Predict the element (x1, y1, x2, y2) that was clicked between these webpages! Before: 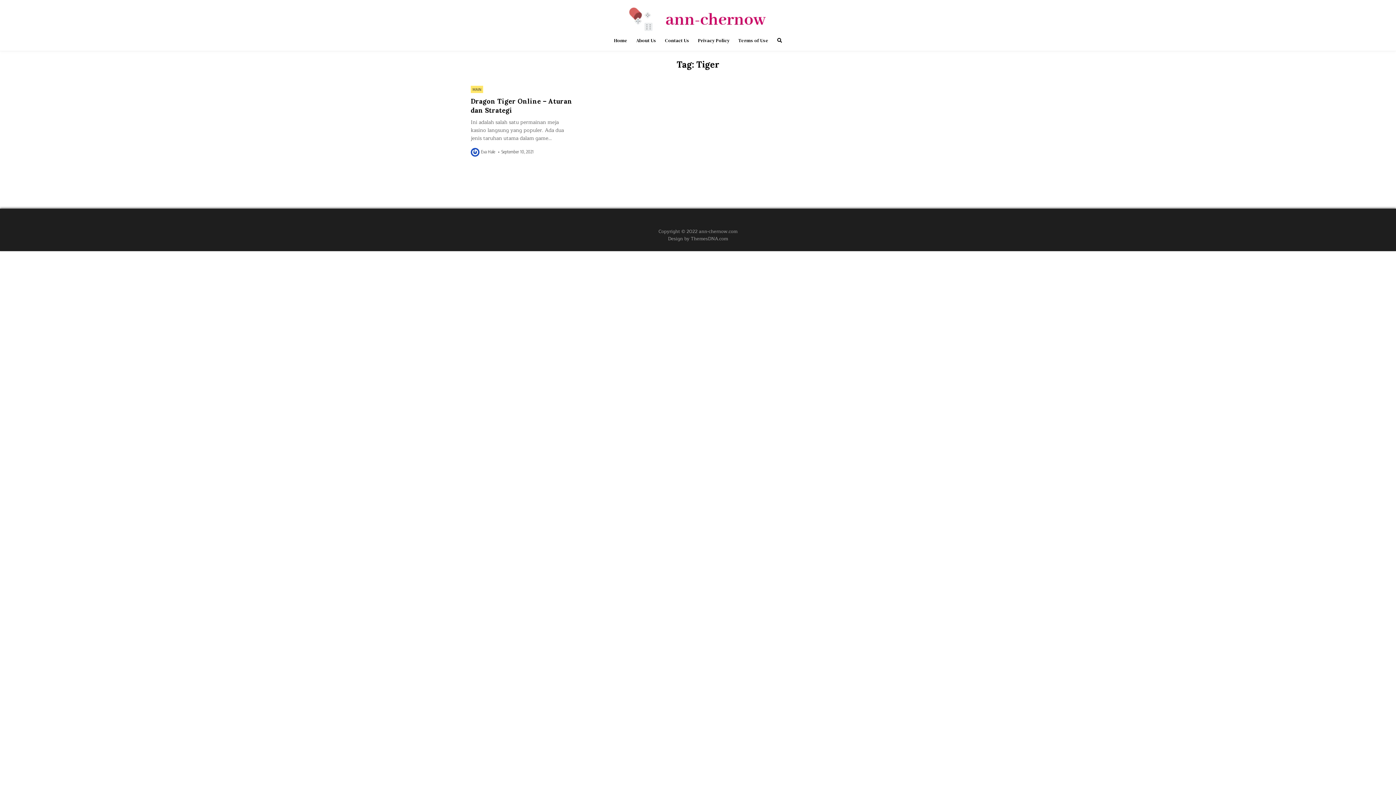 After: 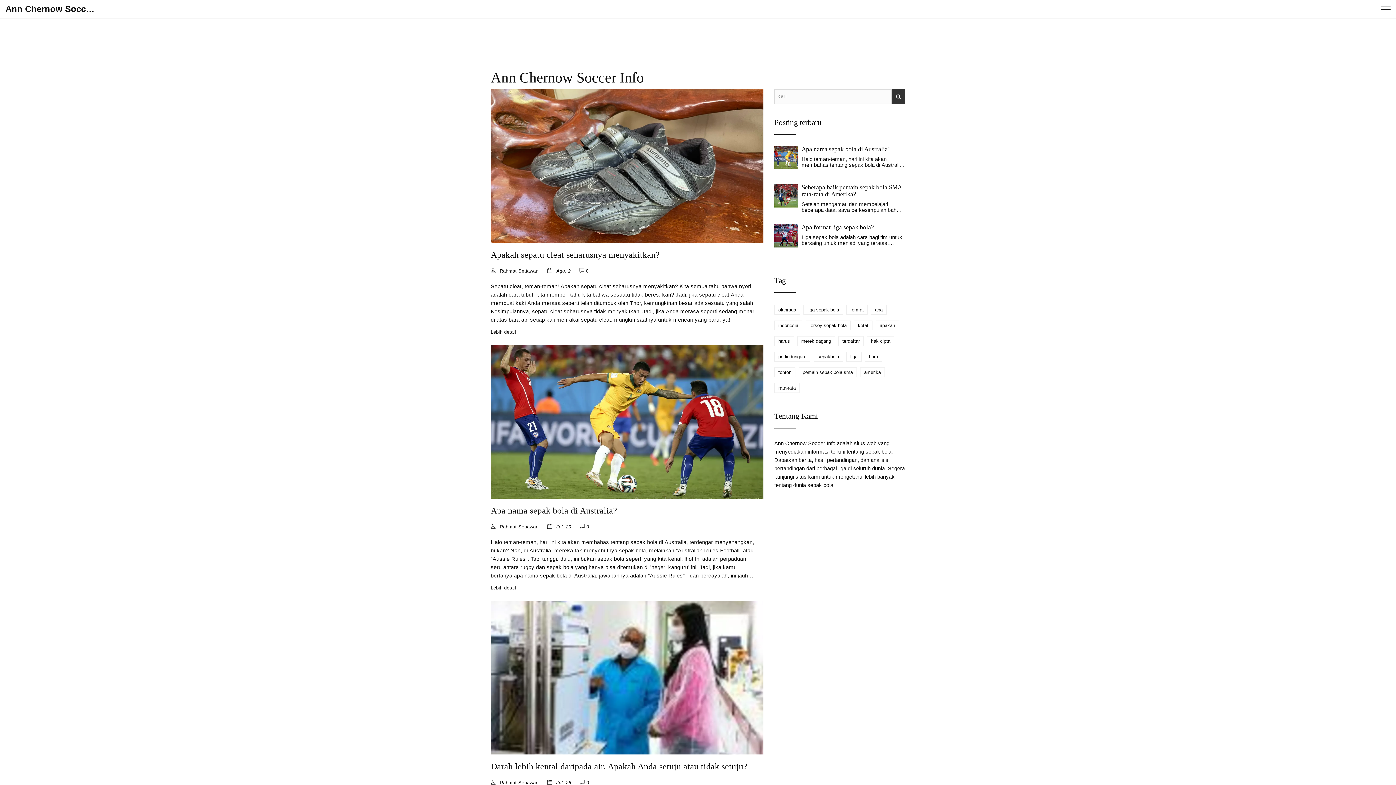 Action: bbox: (609, 33, 632, 47) label: Home